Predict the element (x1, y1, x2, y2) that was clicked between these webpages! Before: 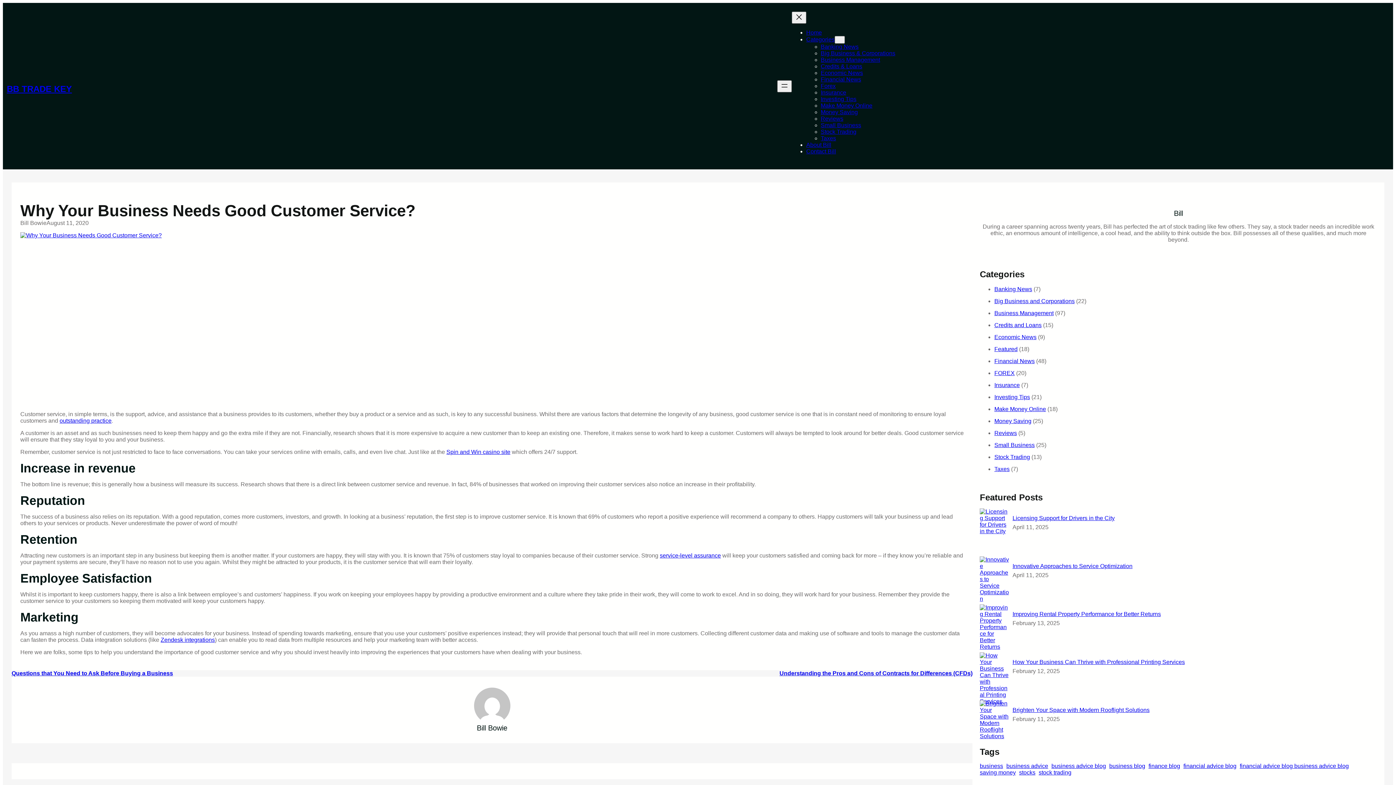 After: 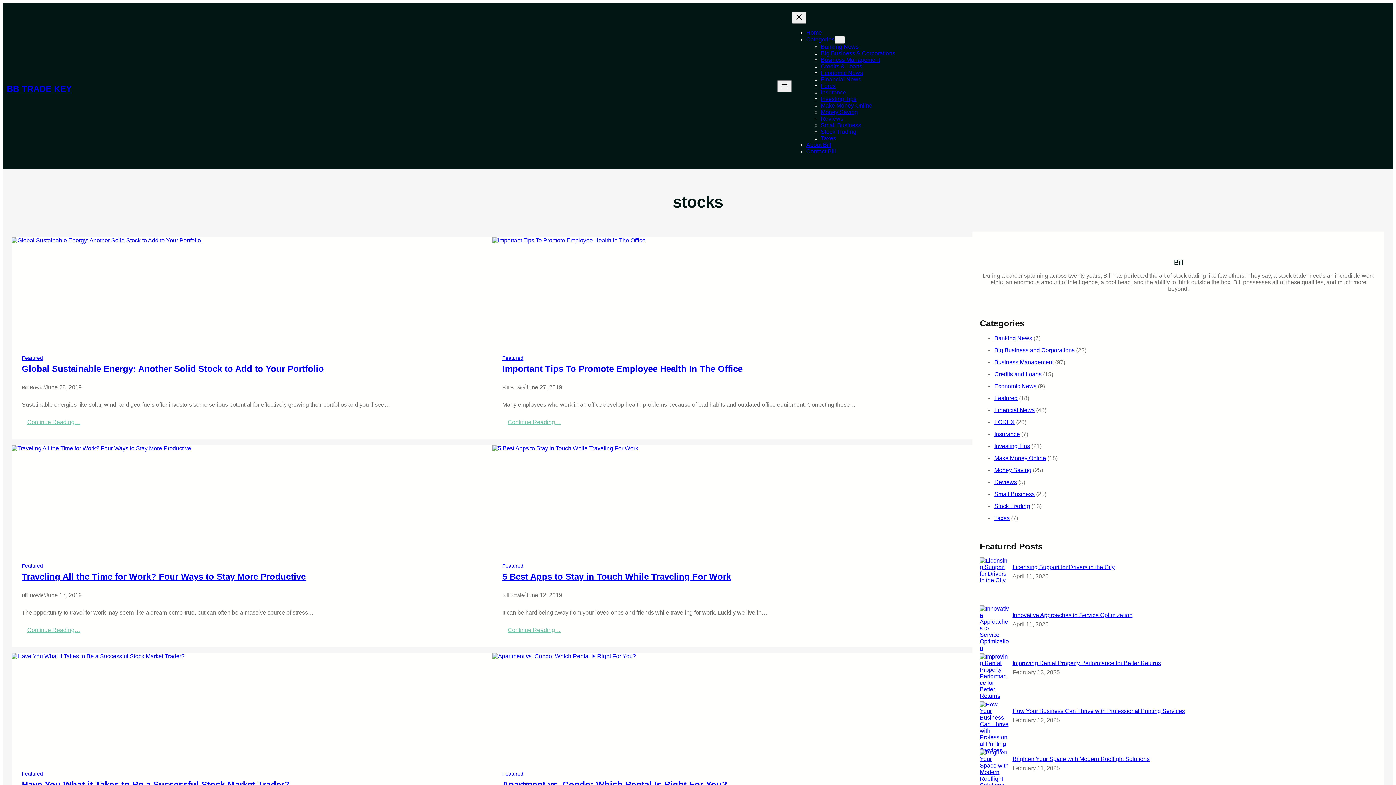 Action: label: stocks (86 items) bbox: (1019, 769, 1035, 776)